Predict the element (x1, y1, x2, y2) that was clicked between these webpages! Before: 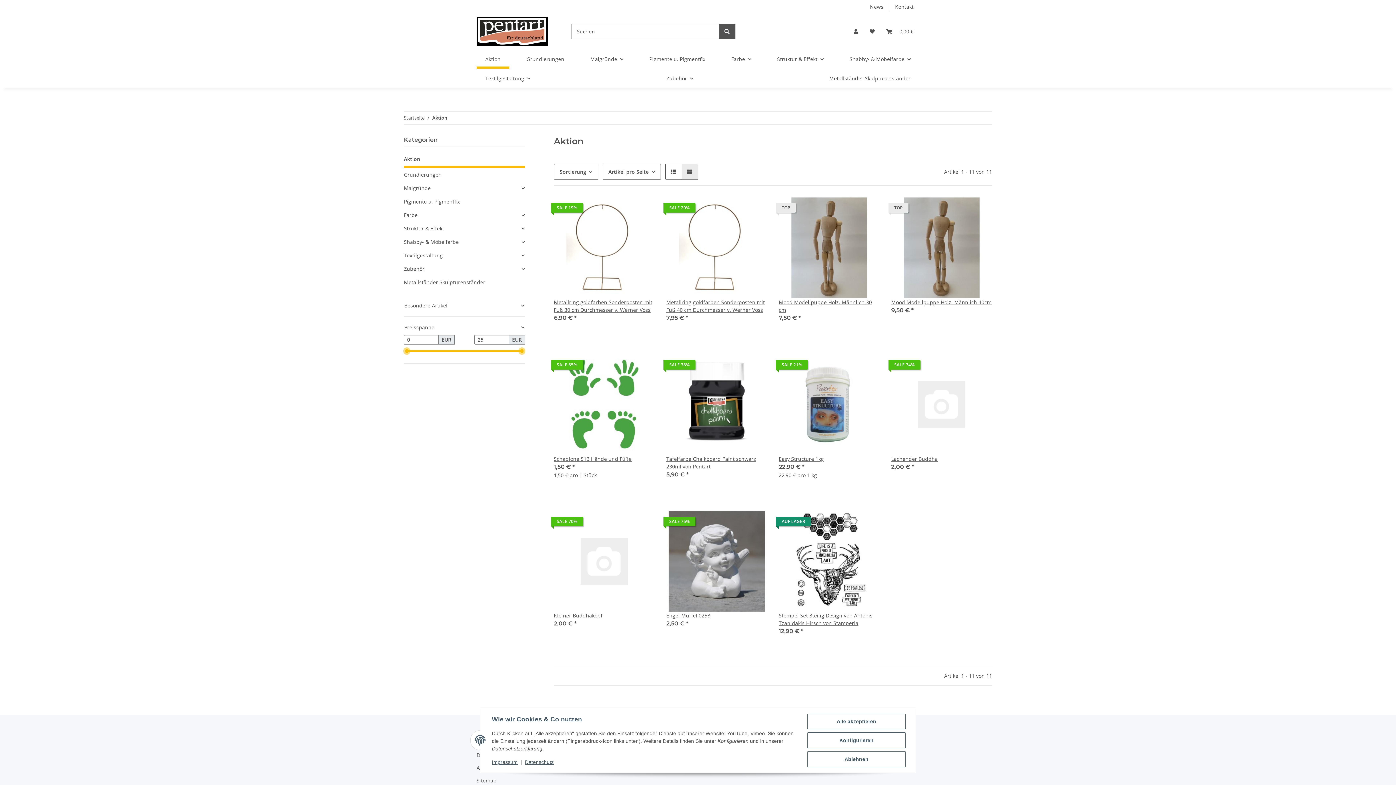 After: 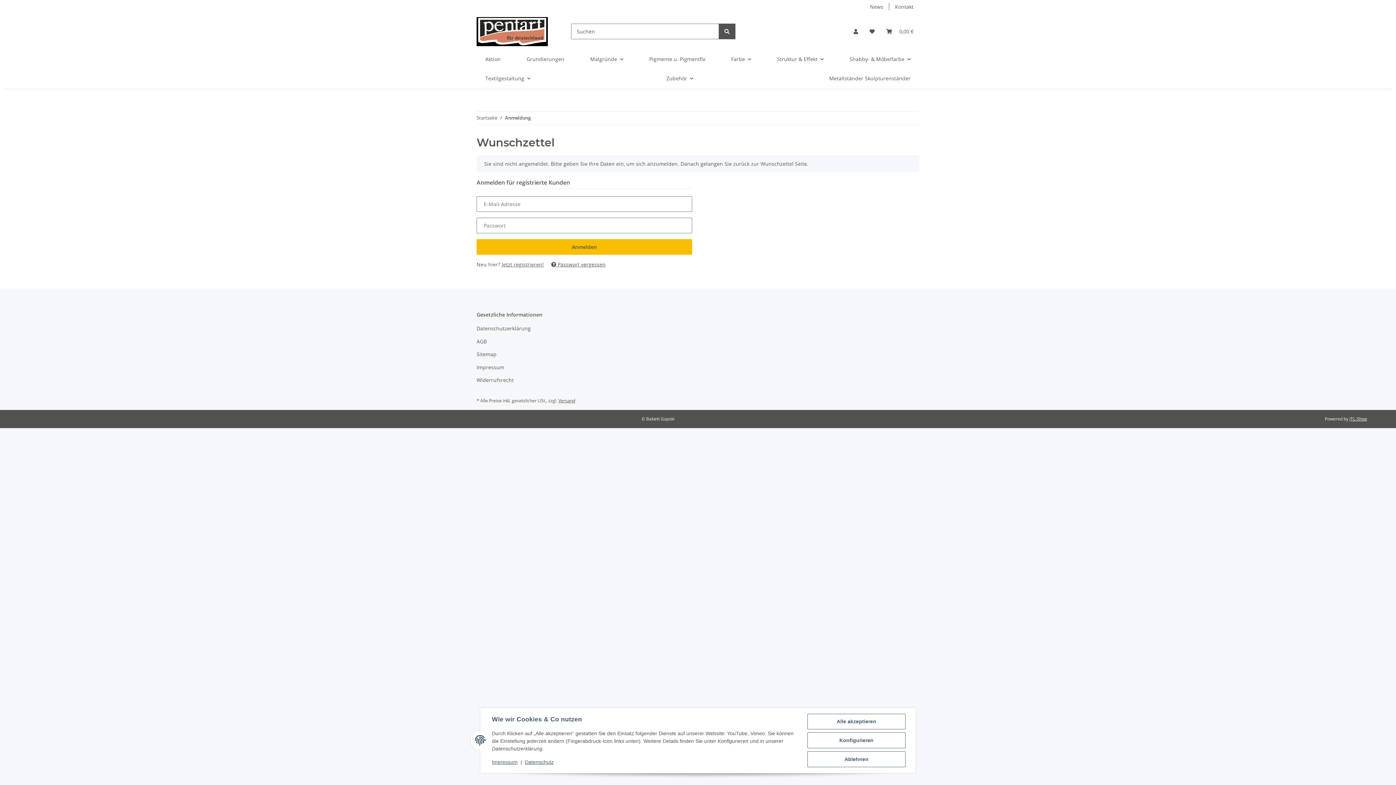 Action: label: Auf den Wunschzettel bbox: (859, 515, 875, 531)